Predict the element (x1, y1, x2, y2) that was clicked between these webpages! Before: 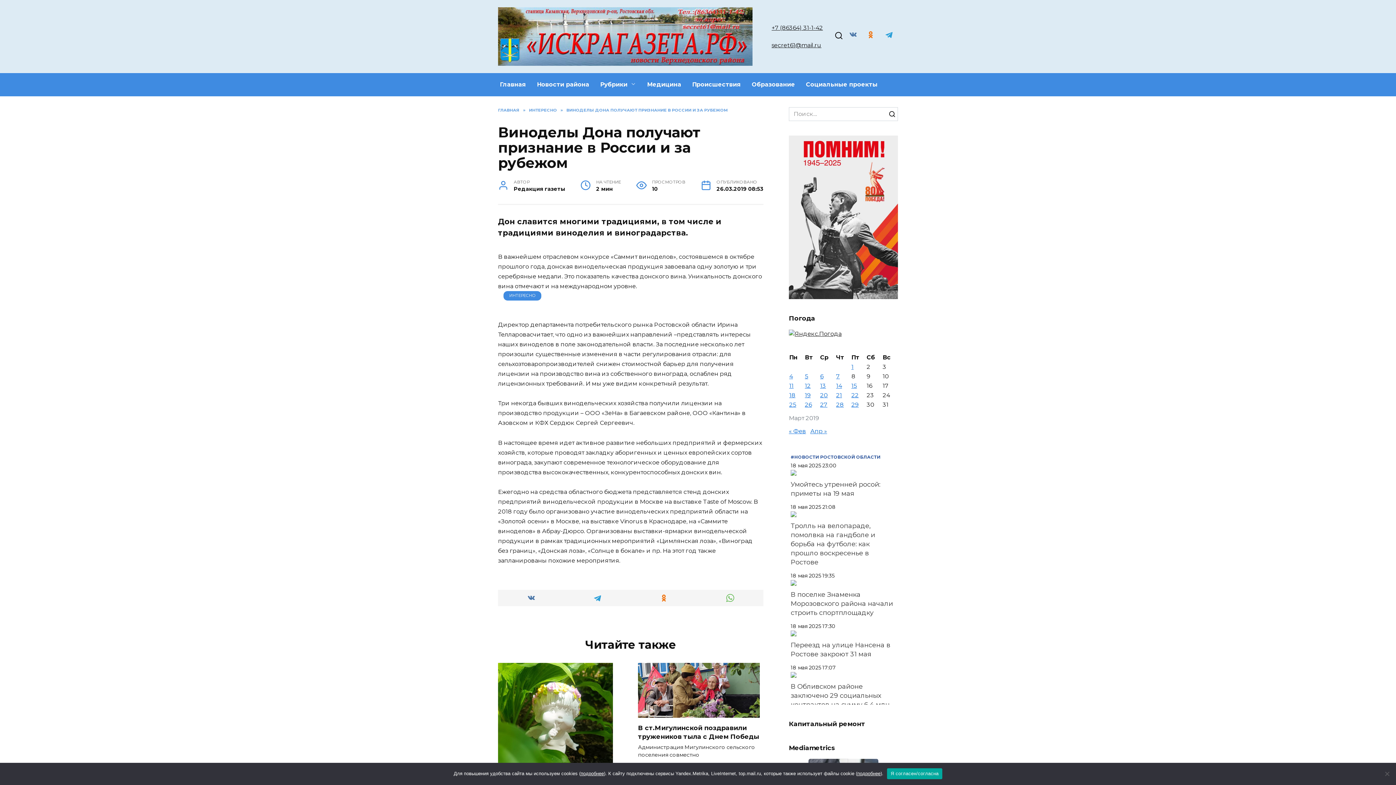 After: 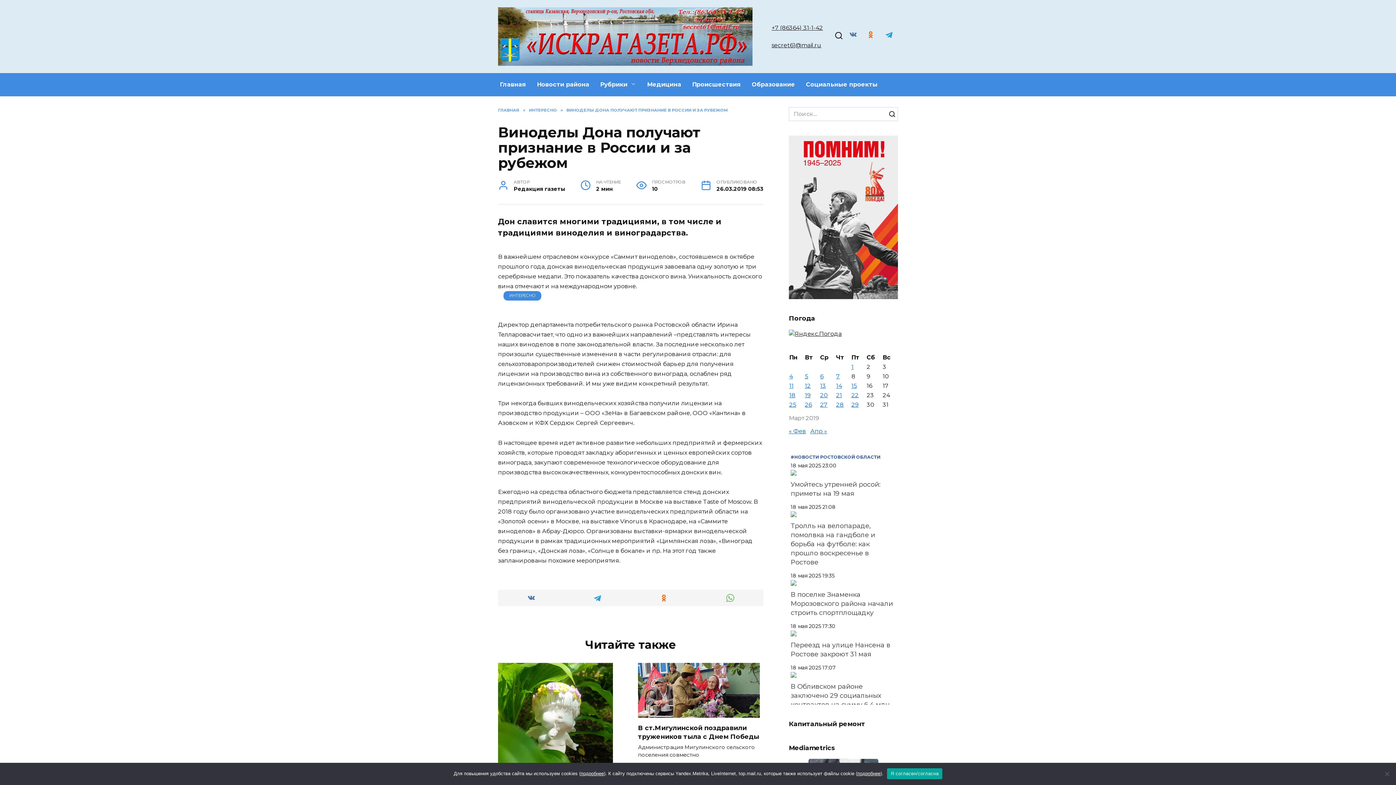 Action: bbox: (790, 571, 896, 580) label: 18 мая 2025 19:35